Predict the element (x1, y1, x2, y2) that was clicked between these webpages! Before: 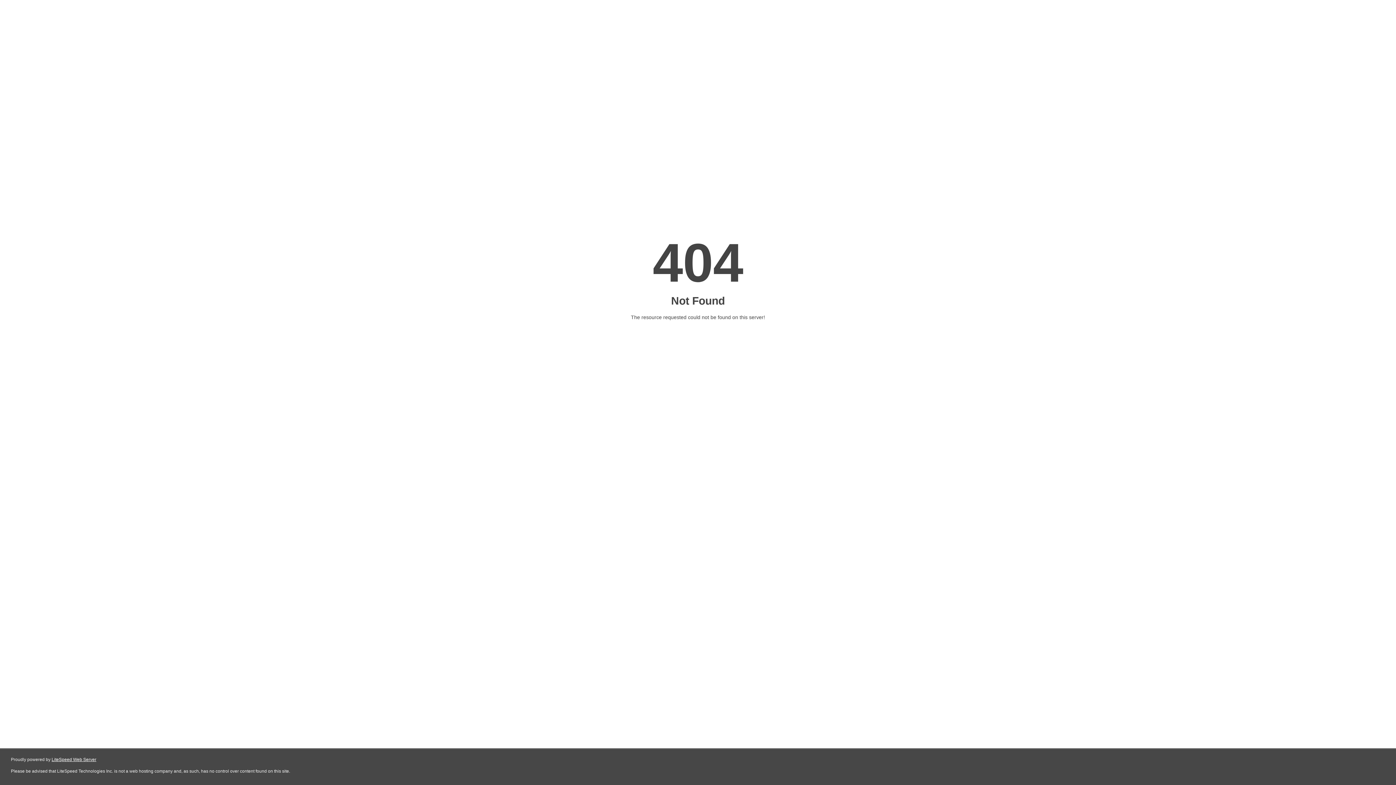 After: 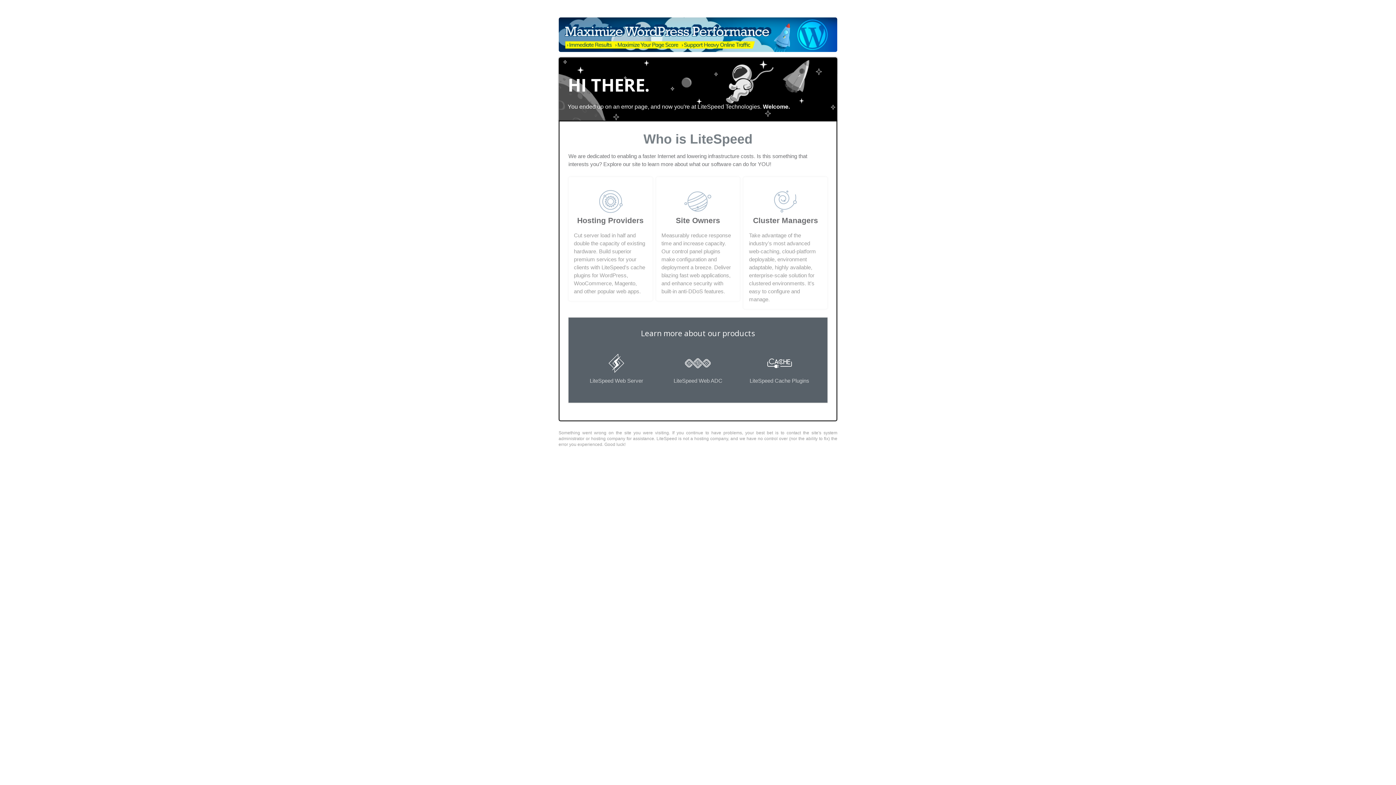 Action: bbox: (51, 757, 96, 762) label: LiteSpeed Web Server